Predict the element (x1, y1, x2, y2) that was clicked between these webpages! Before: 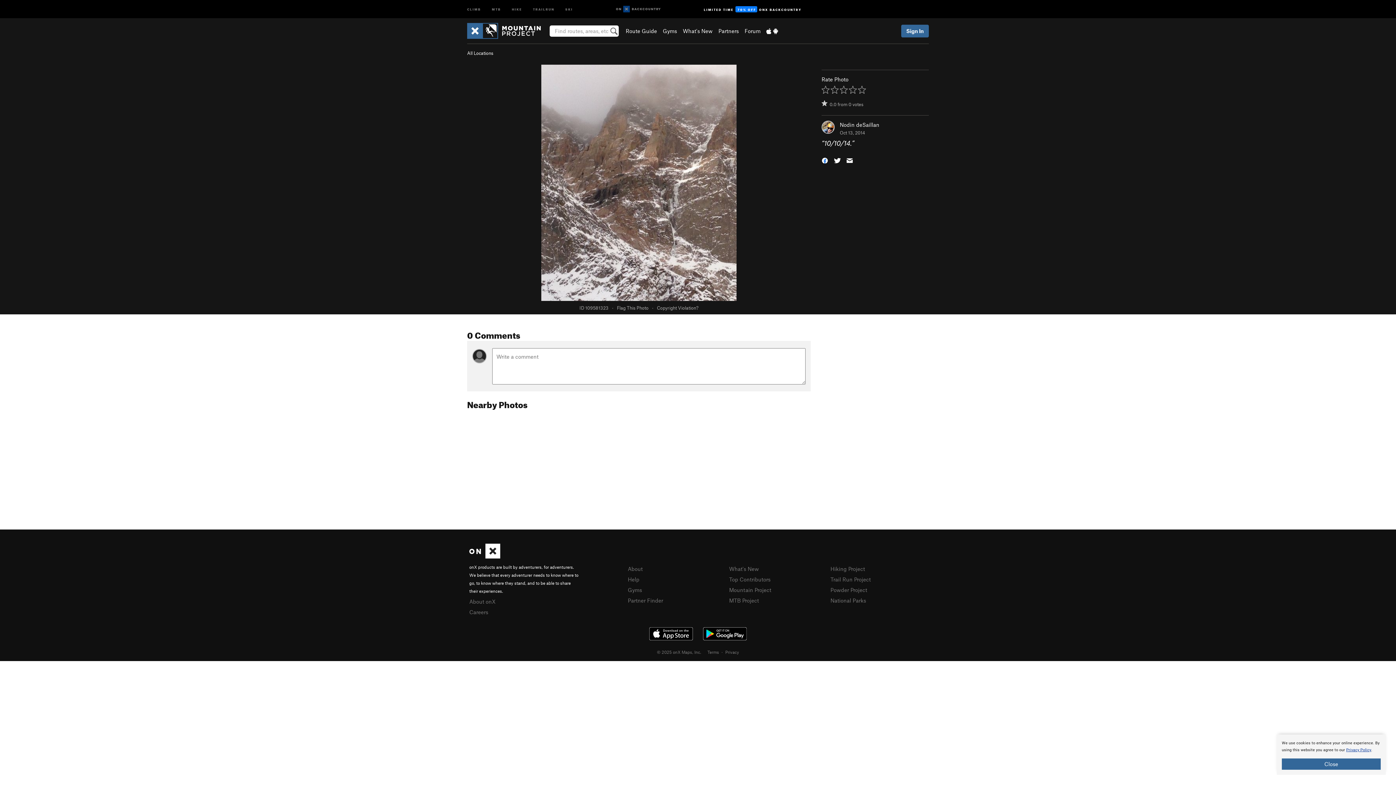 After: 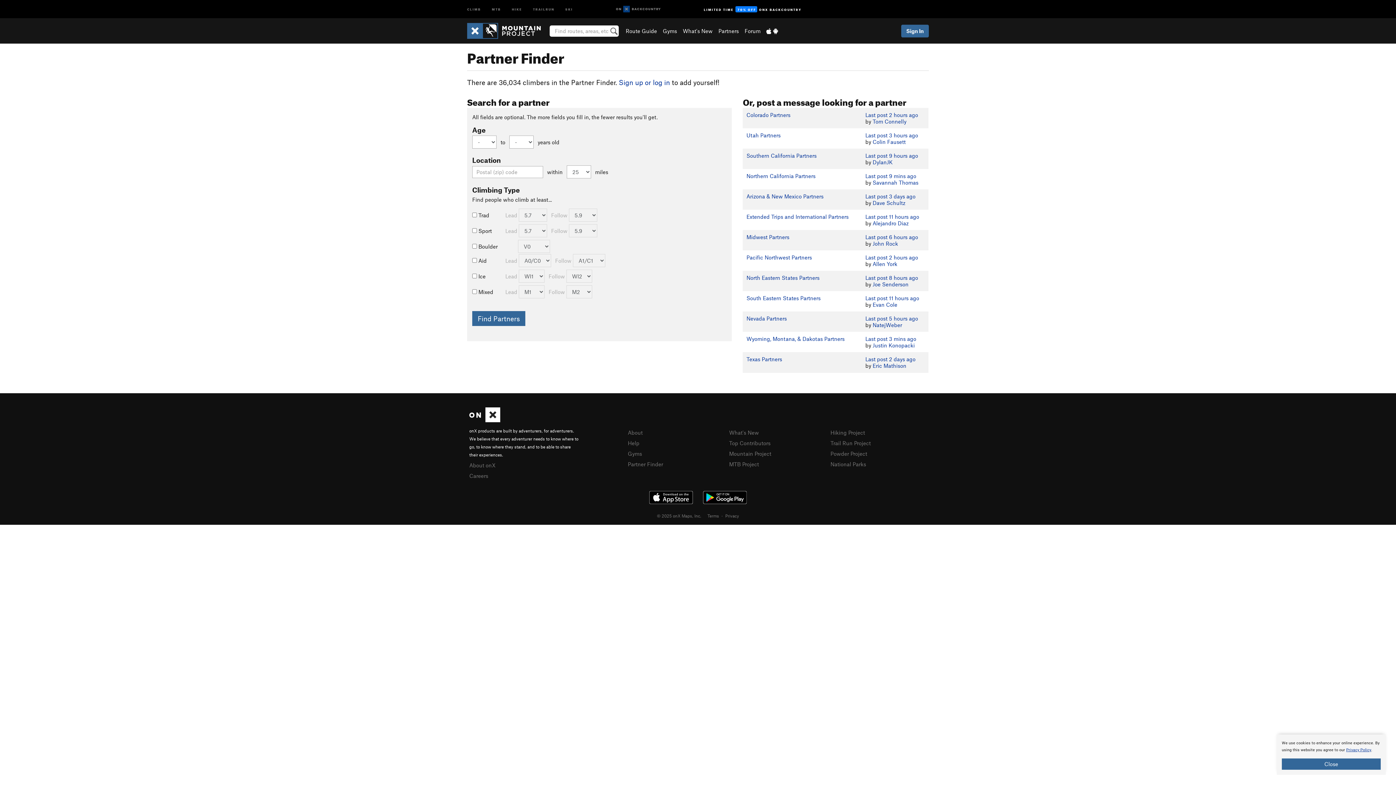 Action: bbox: (718, 27, 739, 34) label: Partners